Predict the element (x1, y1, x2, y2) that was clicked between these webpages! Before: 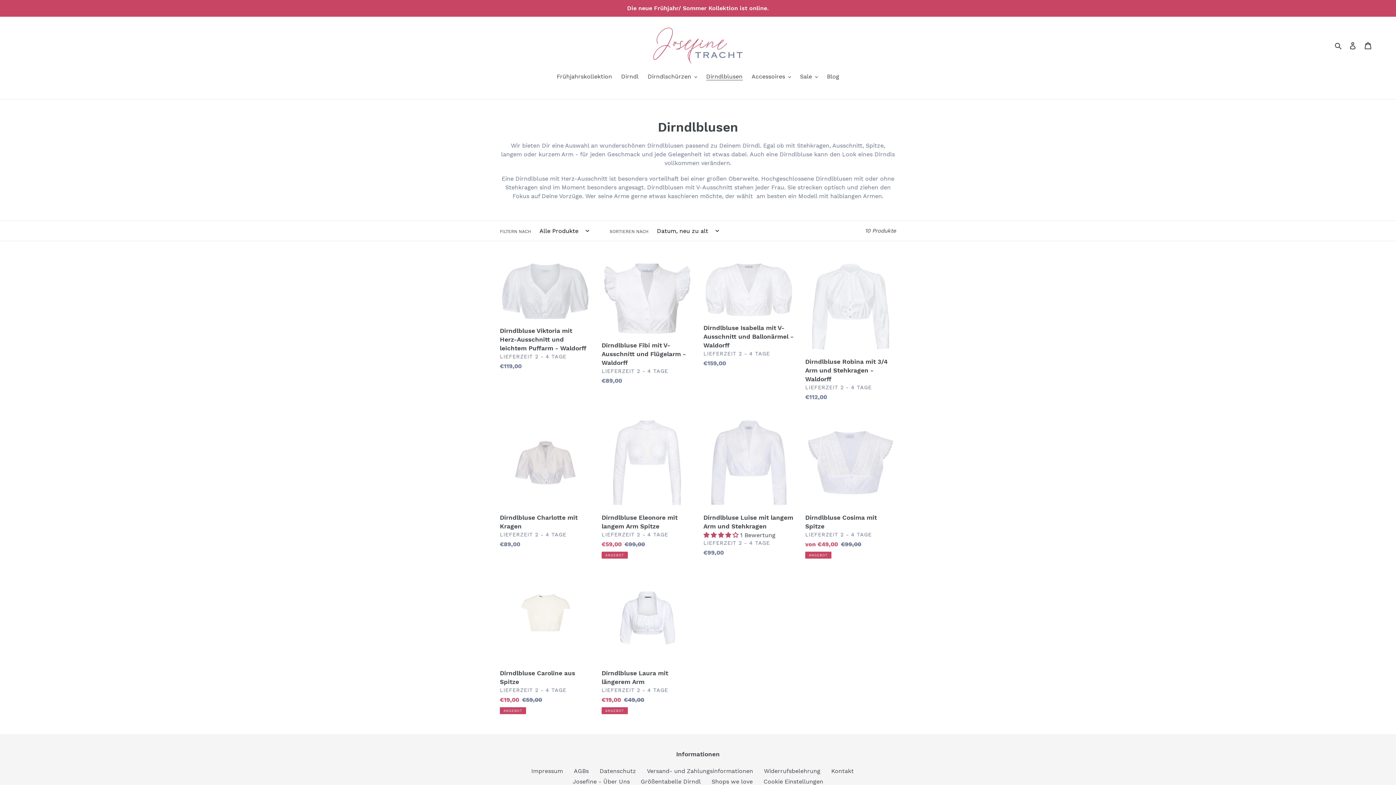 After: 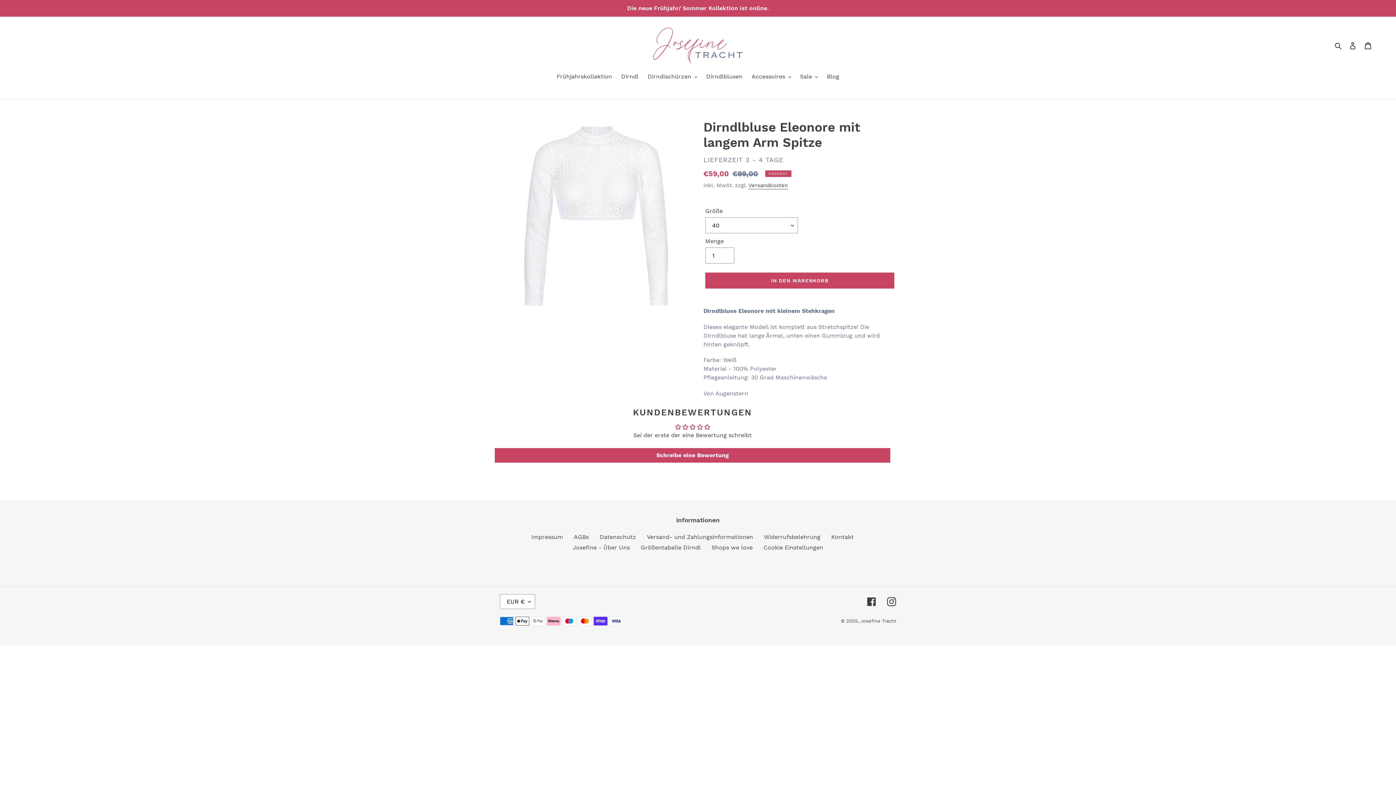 Action: bbox: (601, 417, 692, 558) label: Dirndlbluse Eleonore mit langem Arm Spitze